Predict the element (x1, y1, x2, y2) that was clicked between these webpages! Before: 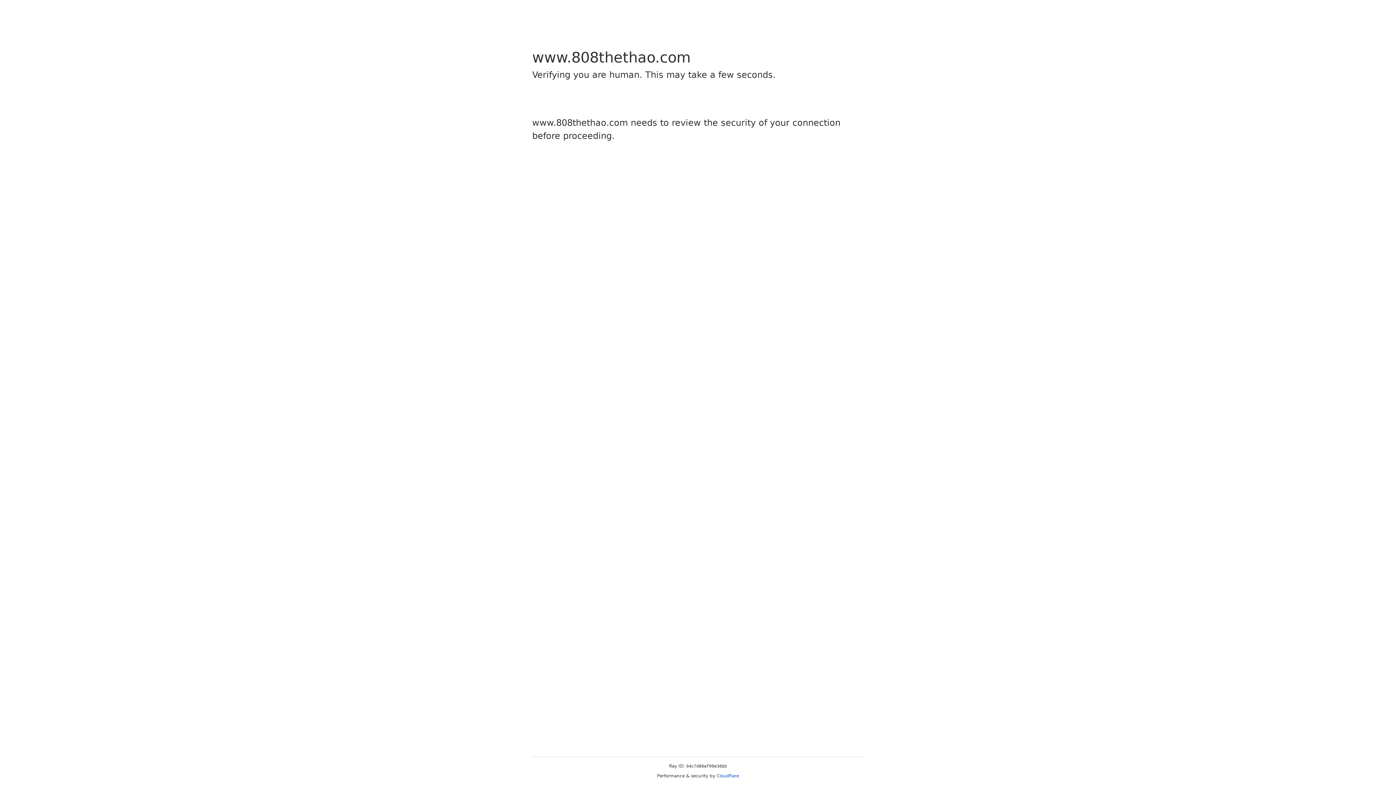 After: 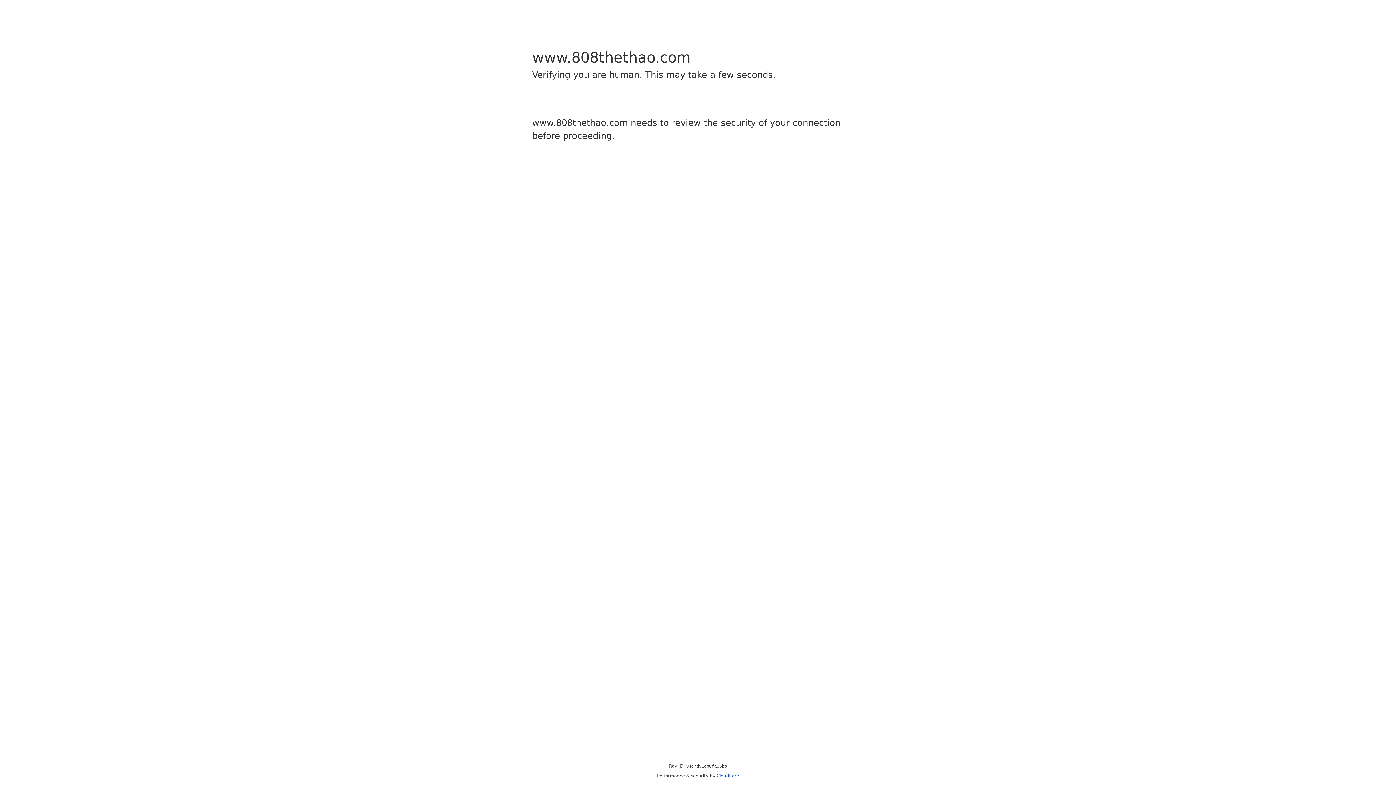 Action: bbox: (716, 773, 739, 778) label: Cloudflare